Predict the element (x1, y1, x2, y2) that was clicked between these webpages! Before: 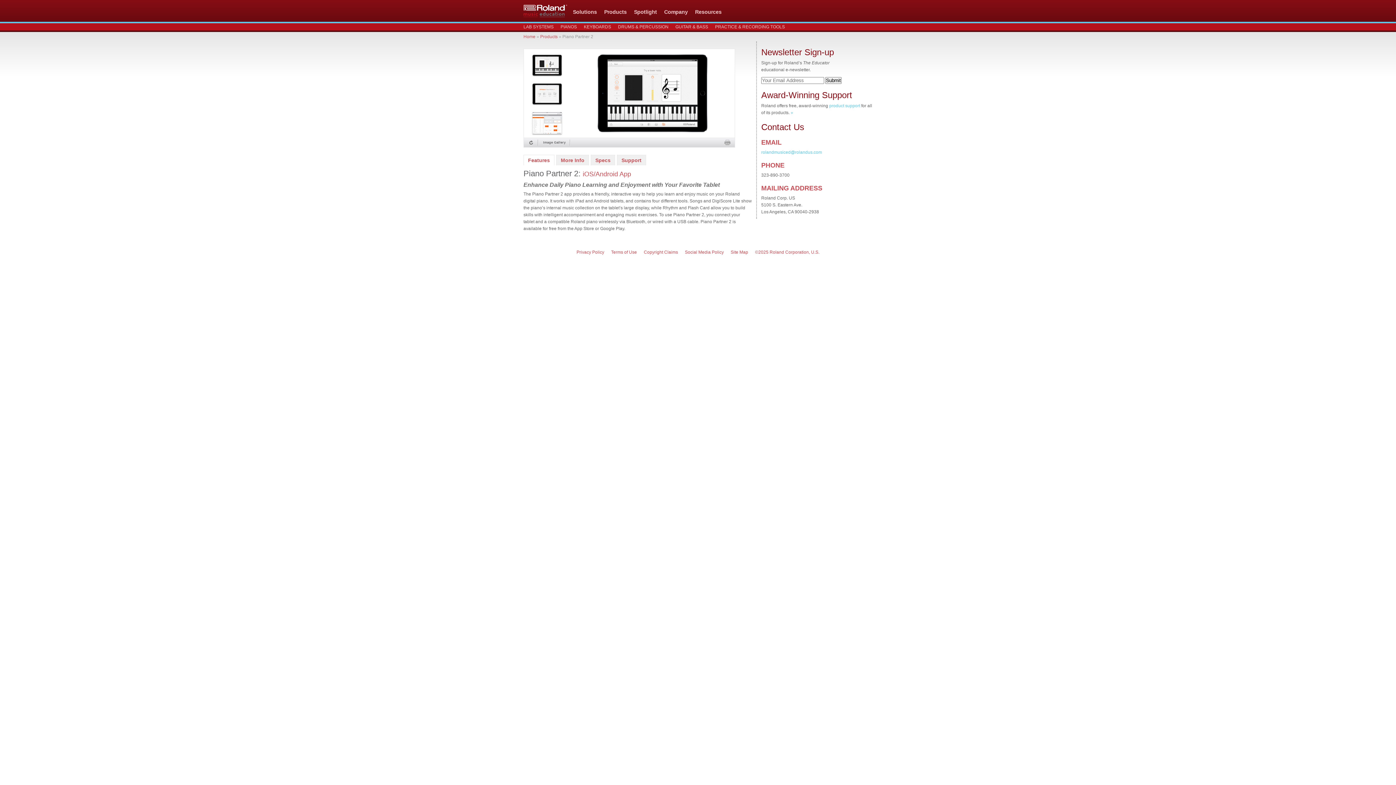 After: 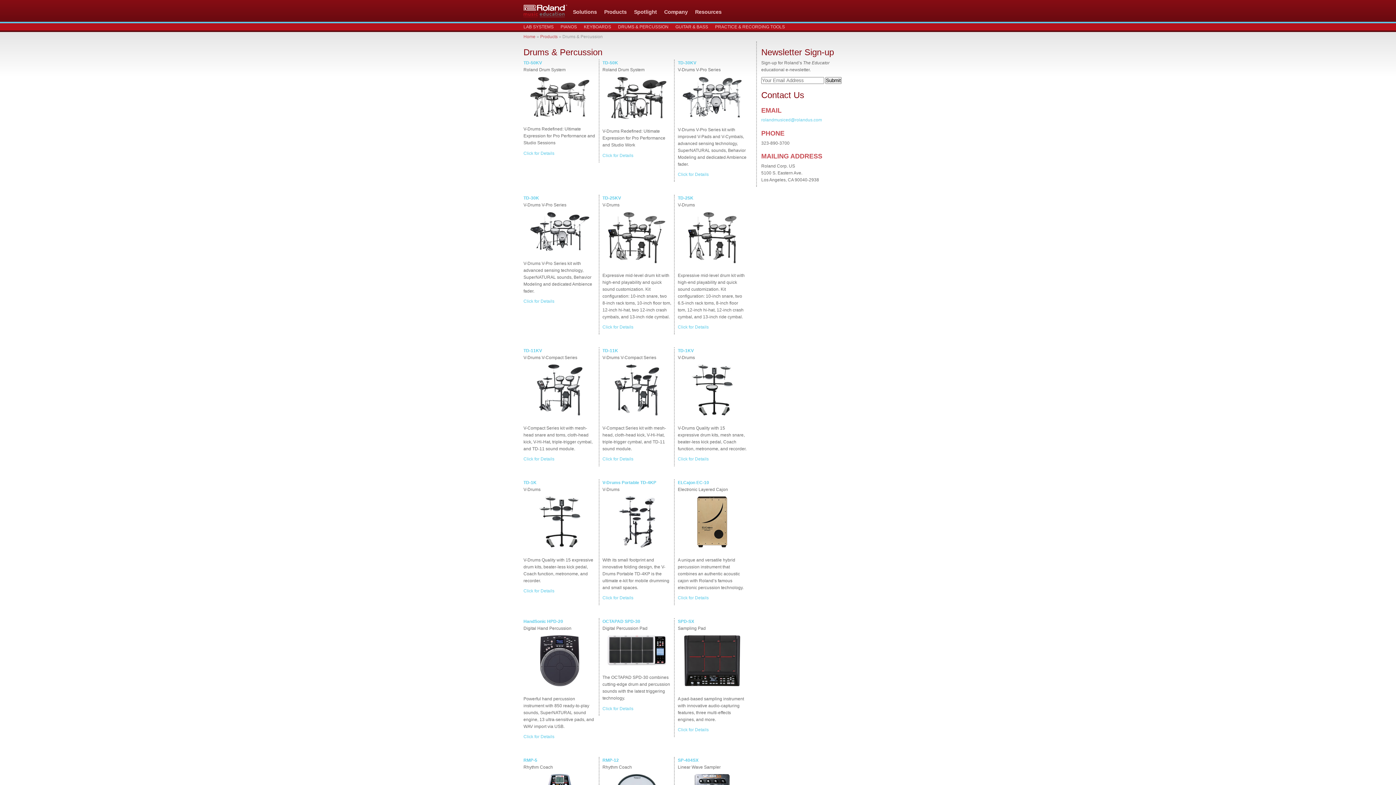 Action: label: DRUMS & PERCUSSION bbox: (618, 24, 668, 29)